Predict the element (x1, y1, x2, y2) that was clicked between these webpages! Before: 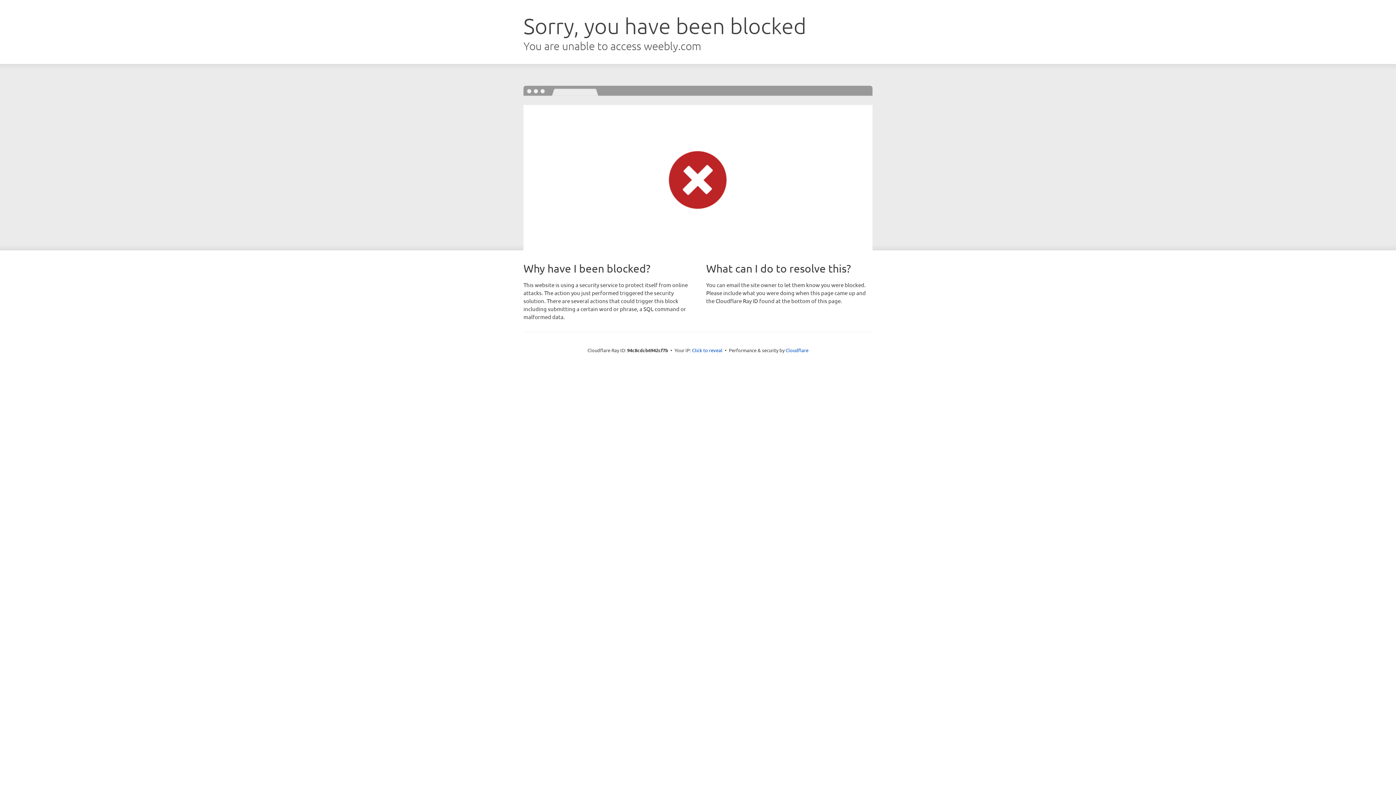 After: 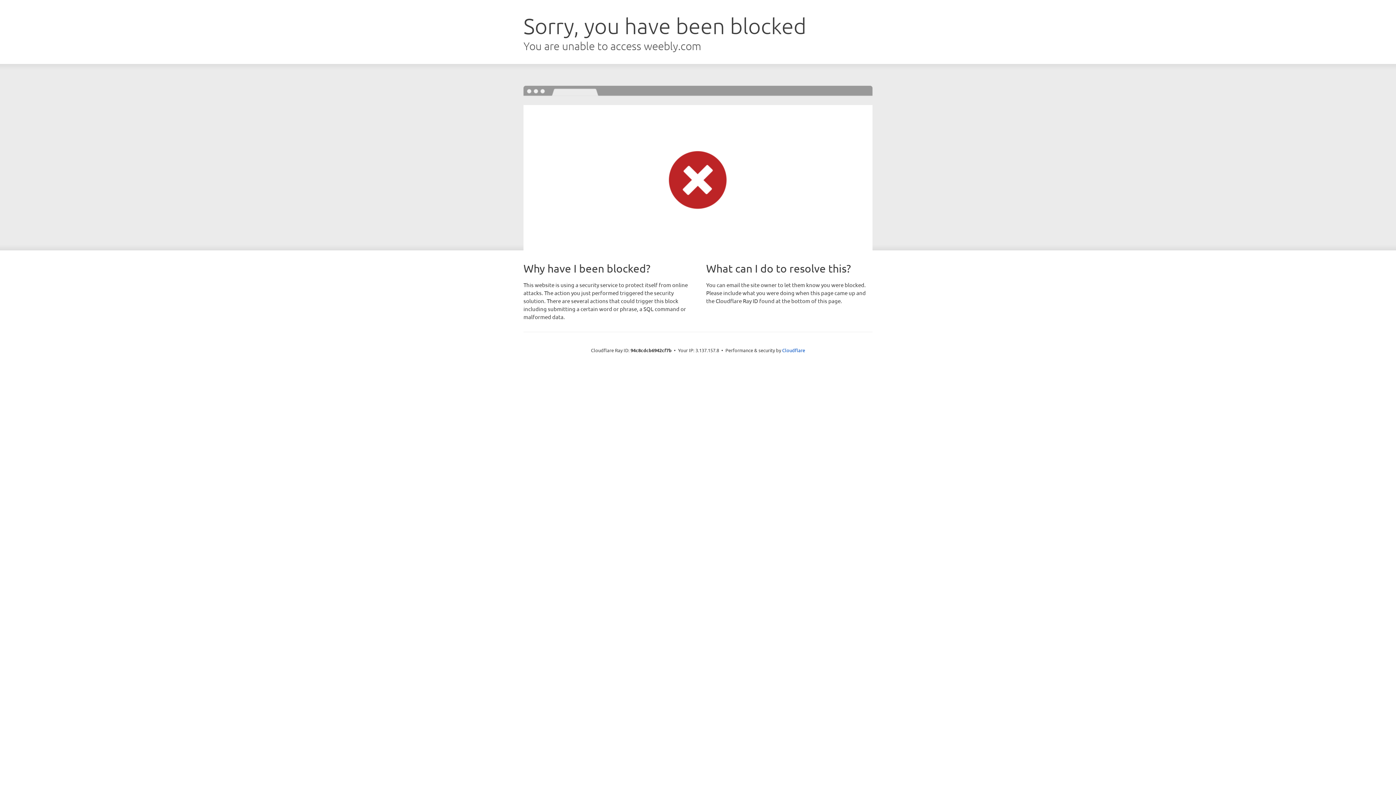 Action: bbox: (692, 346, 722, 353) label: Click to reveal